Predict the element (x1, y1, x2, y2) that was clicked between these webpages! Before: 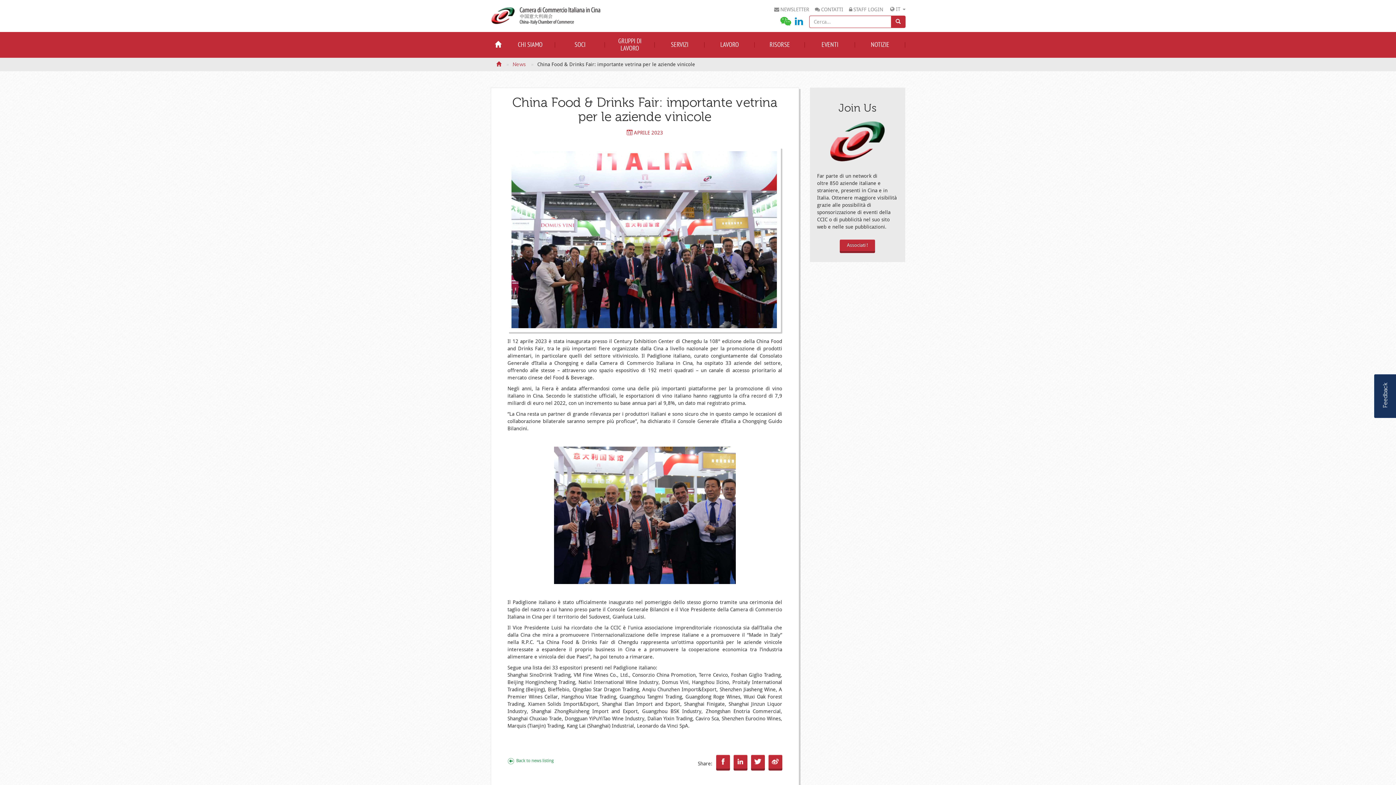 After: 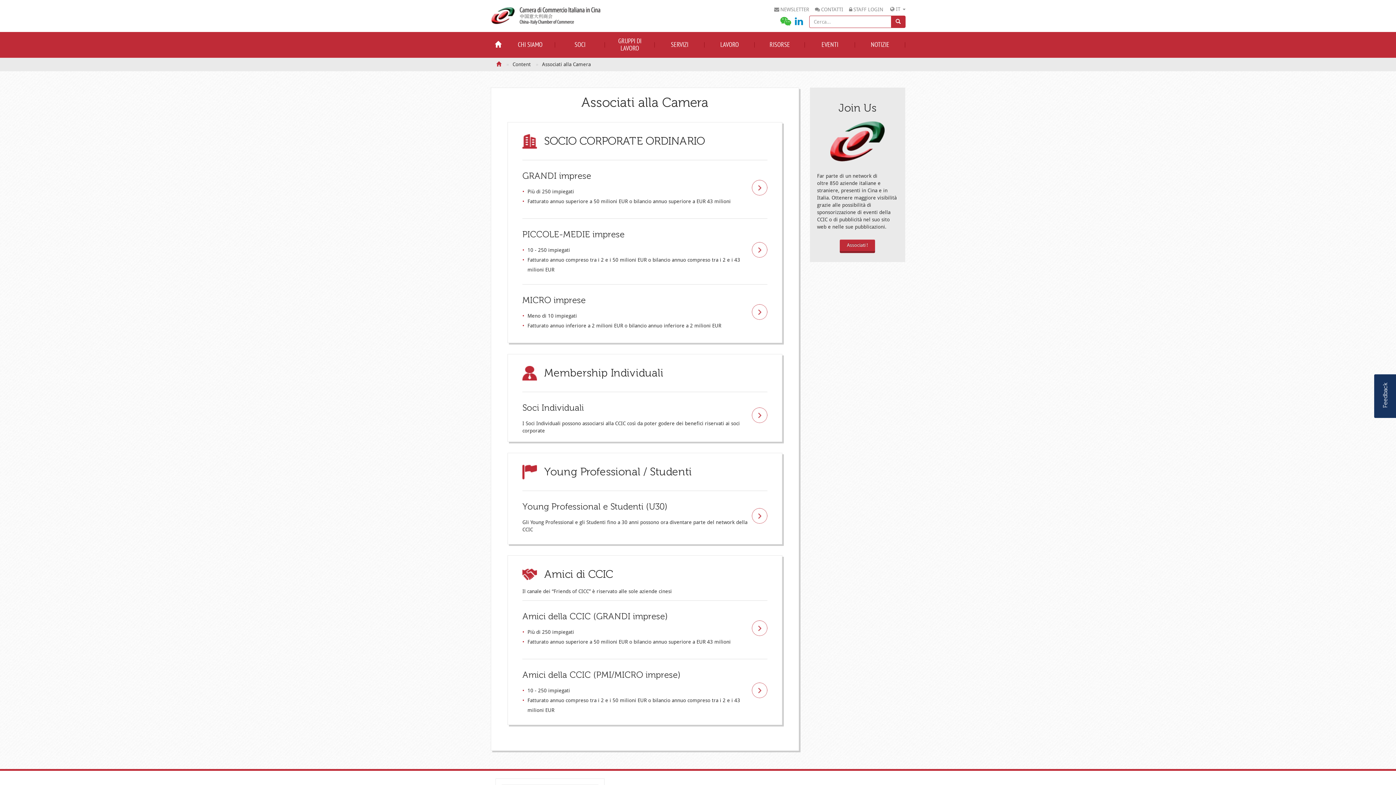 Action: bbox: (840, 239, 875, 251) label: Associati !